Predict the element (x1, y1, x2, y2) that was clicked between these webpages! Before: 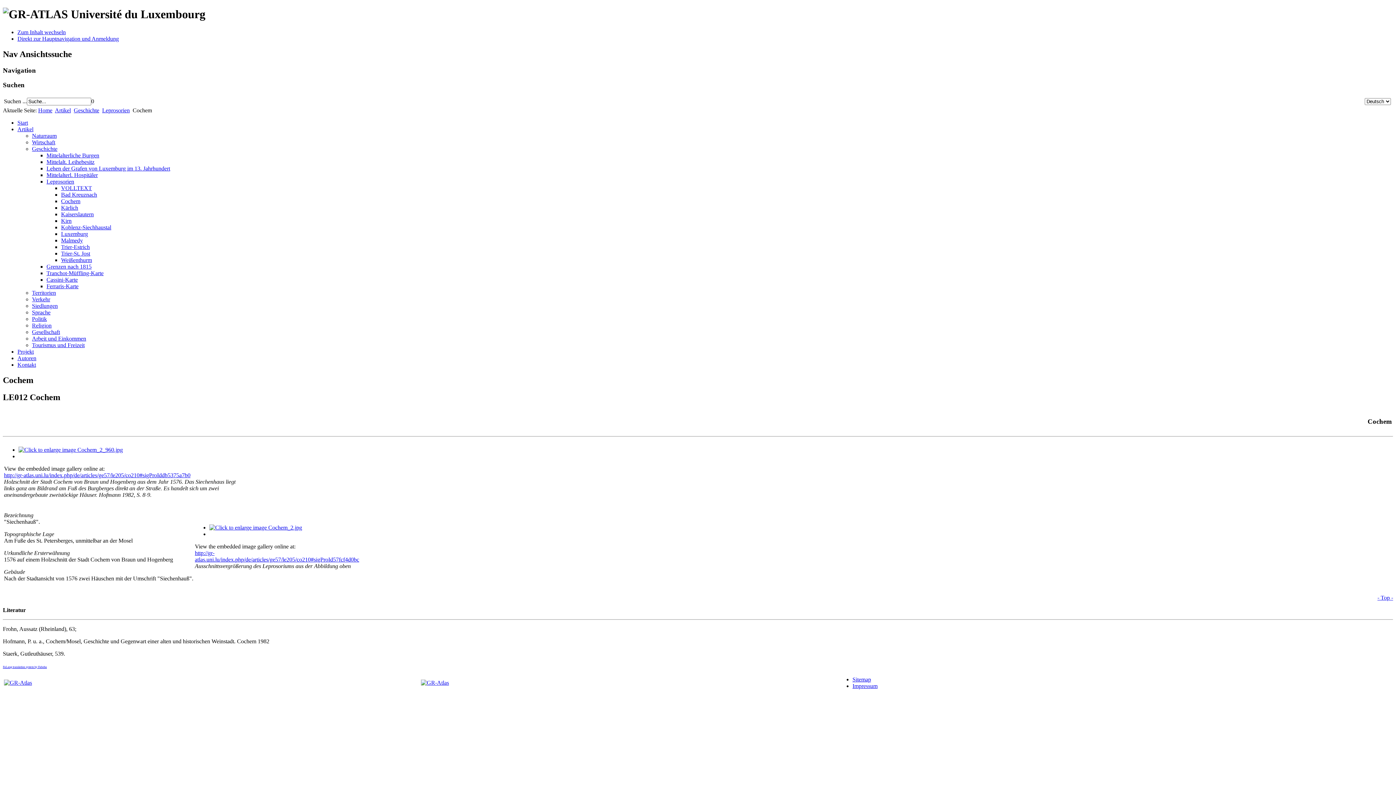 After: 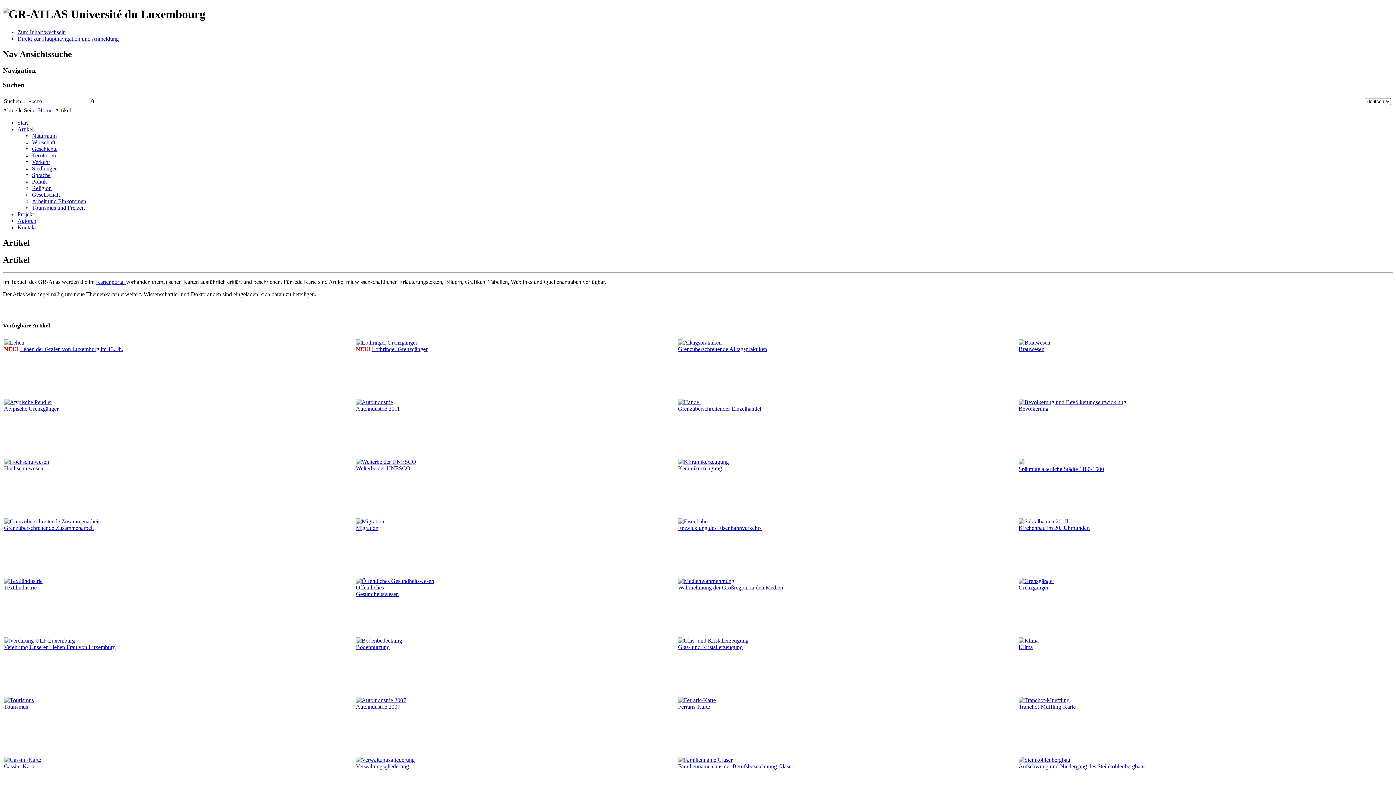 Action: bbox: (17, 126, 33, 132) label: Artikel